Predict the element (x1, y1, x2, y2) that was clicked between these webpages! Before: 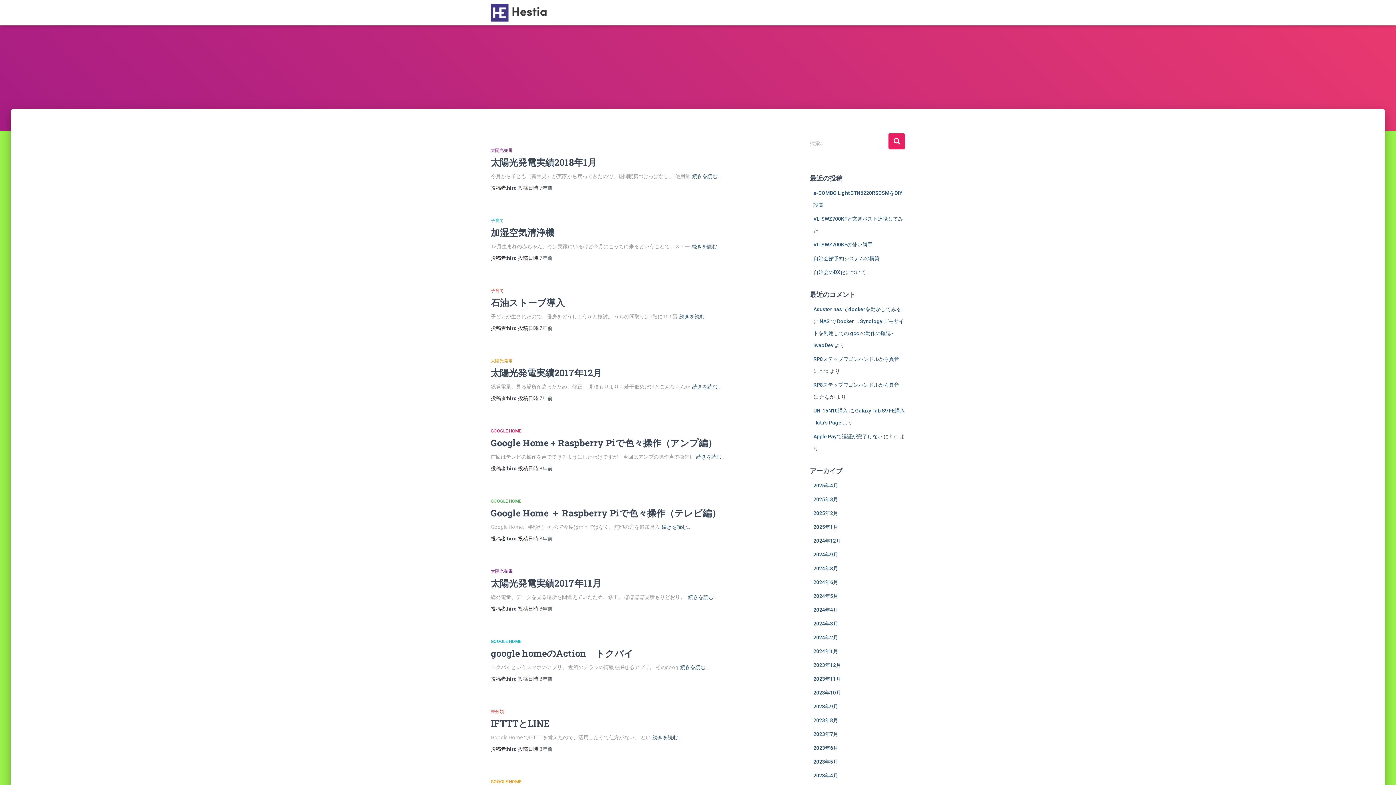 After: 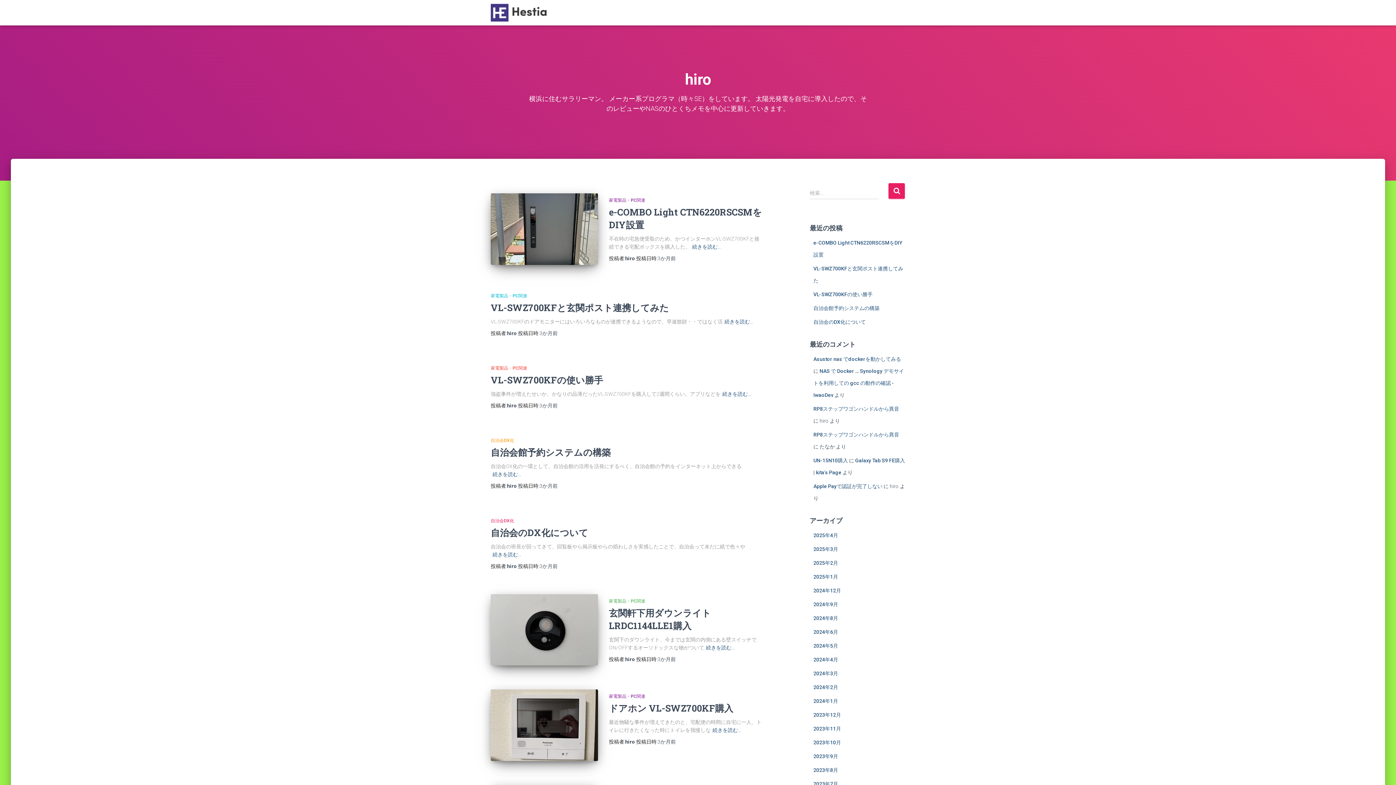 Action: bbox: (507, 746, 517, 752) label: hiro